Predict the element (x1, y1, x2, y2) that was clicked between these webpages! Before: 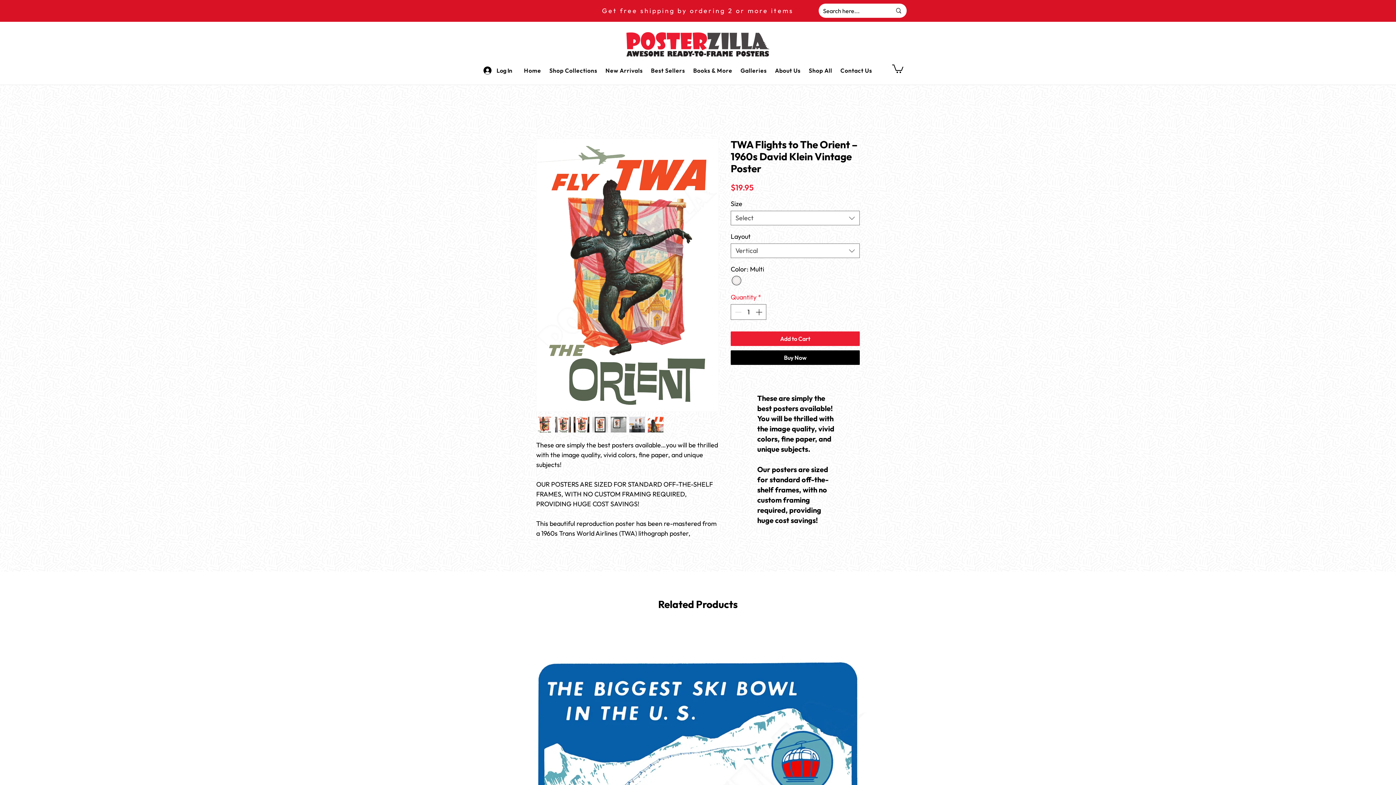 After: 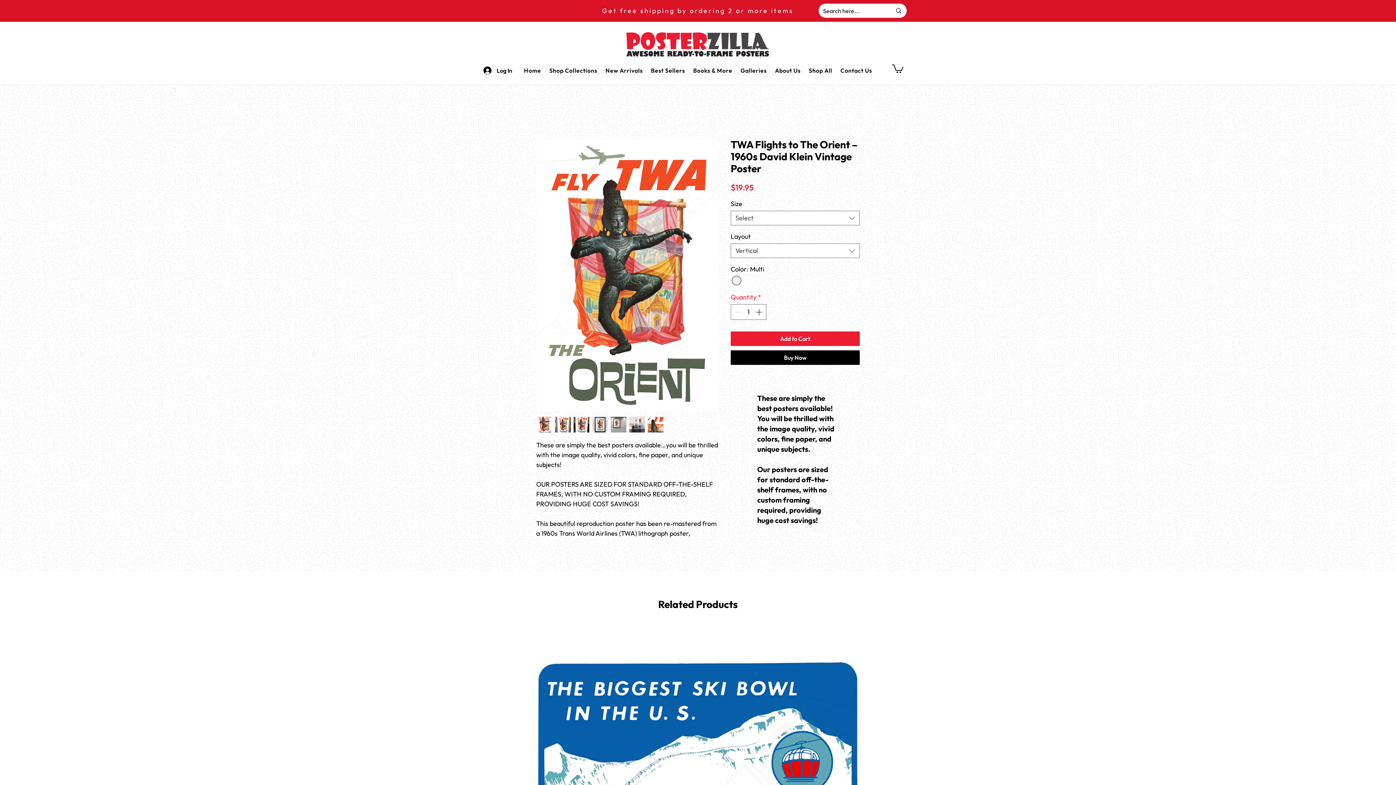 Action: bbox: (536, 138, 718, 412)